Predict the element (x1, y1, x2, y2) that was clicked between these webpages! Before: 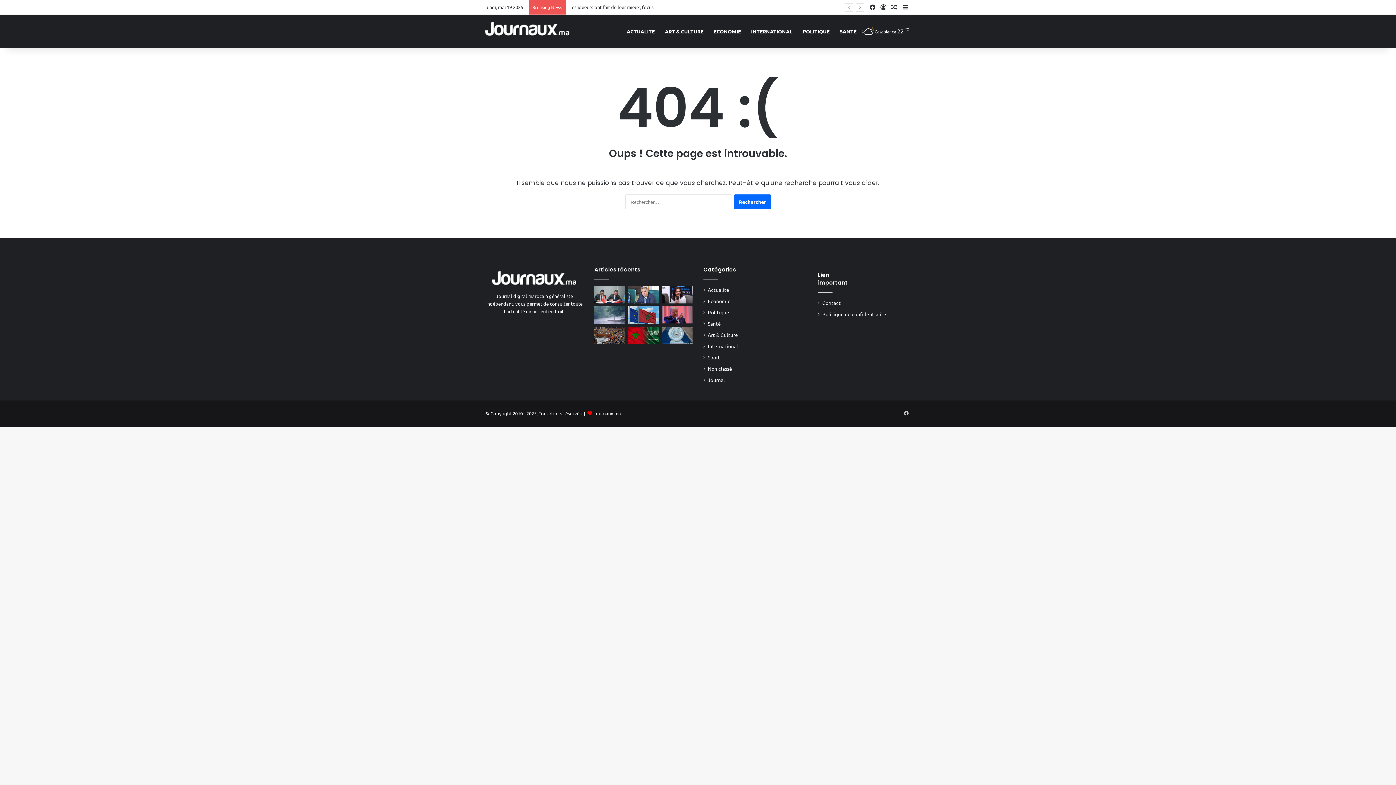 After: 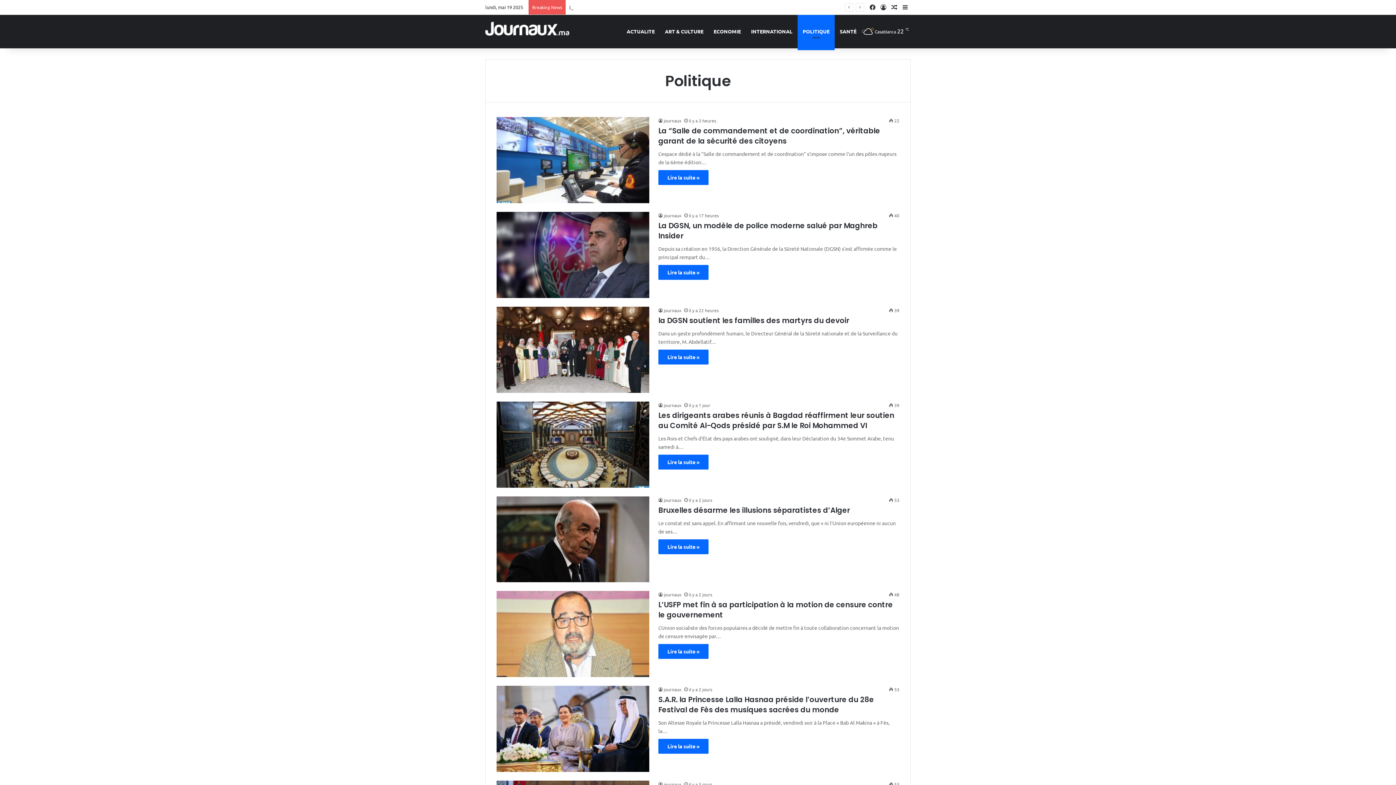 Action: label: Politique bbox: (708, 308, 729, 316)